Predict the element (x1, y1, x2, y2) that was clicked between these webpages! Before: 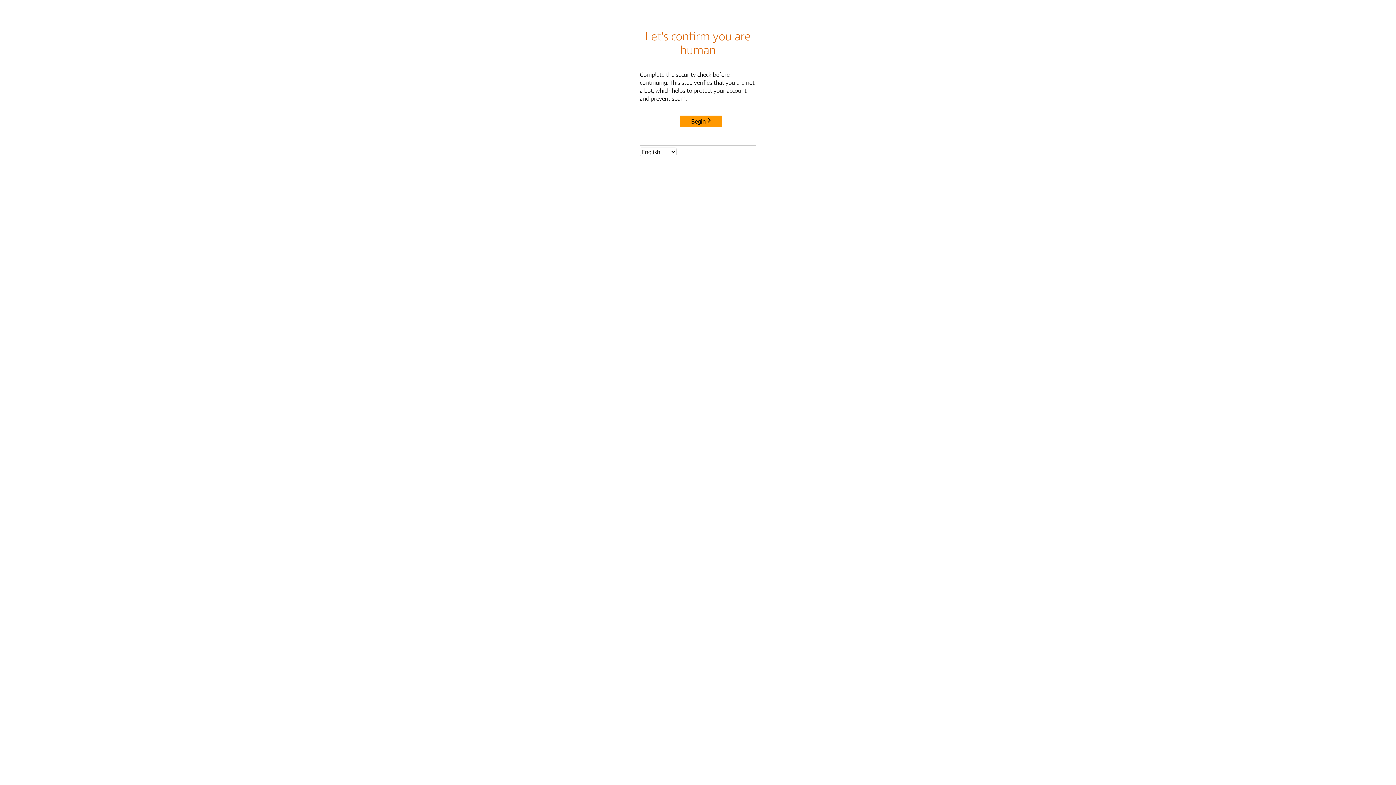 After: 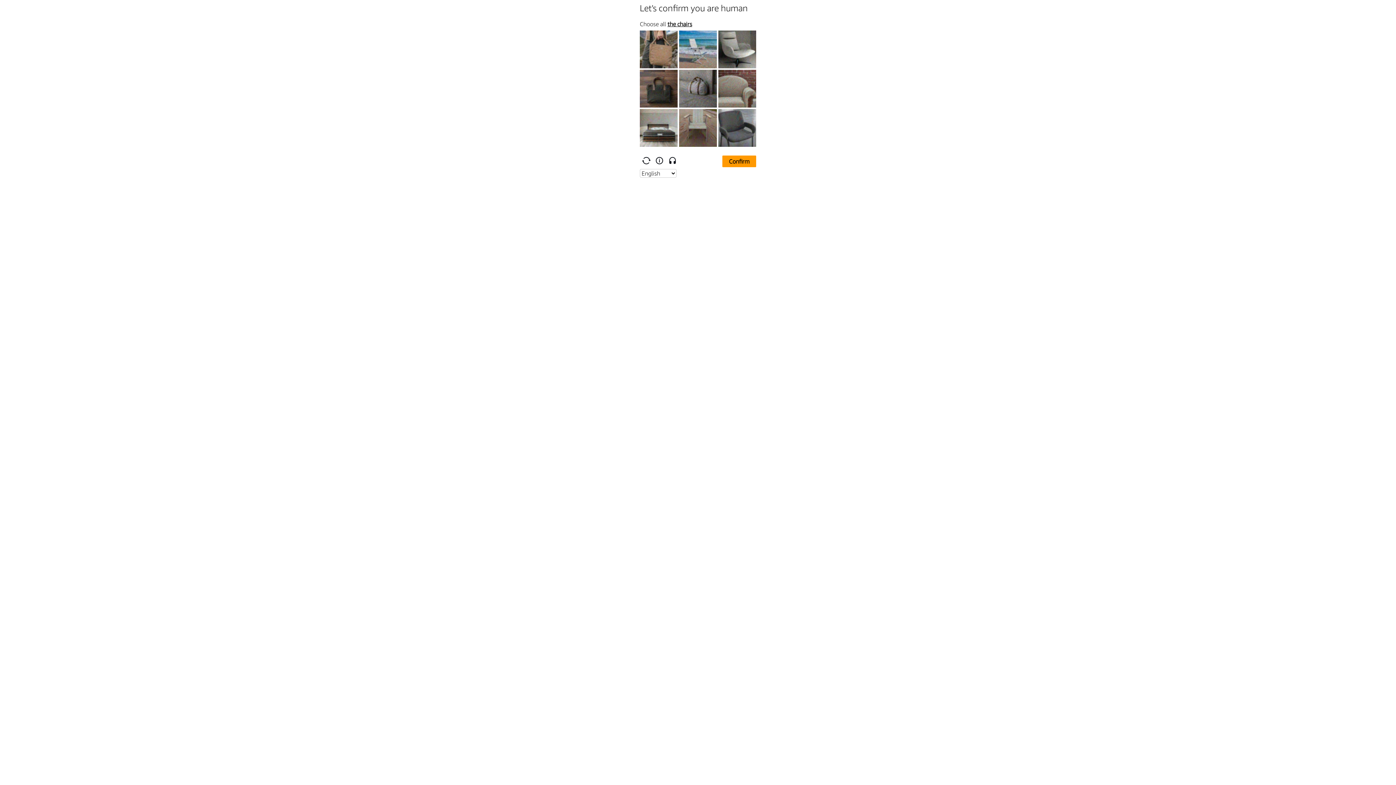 Action: label: Begin bbox: (680, 115, 722, 127)